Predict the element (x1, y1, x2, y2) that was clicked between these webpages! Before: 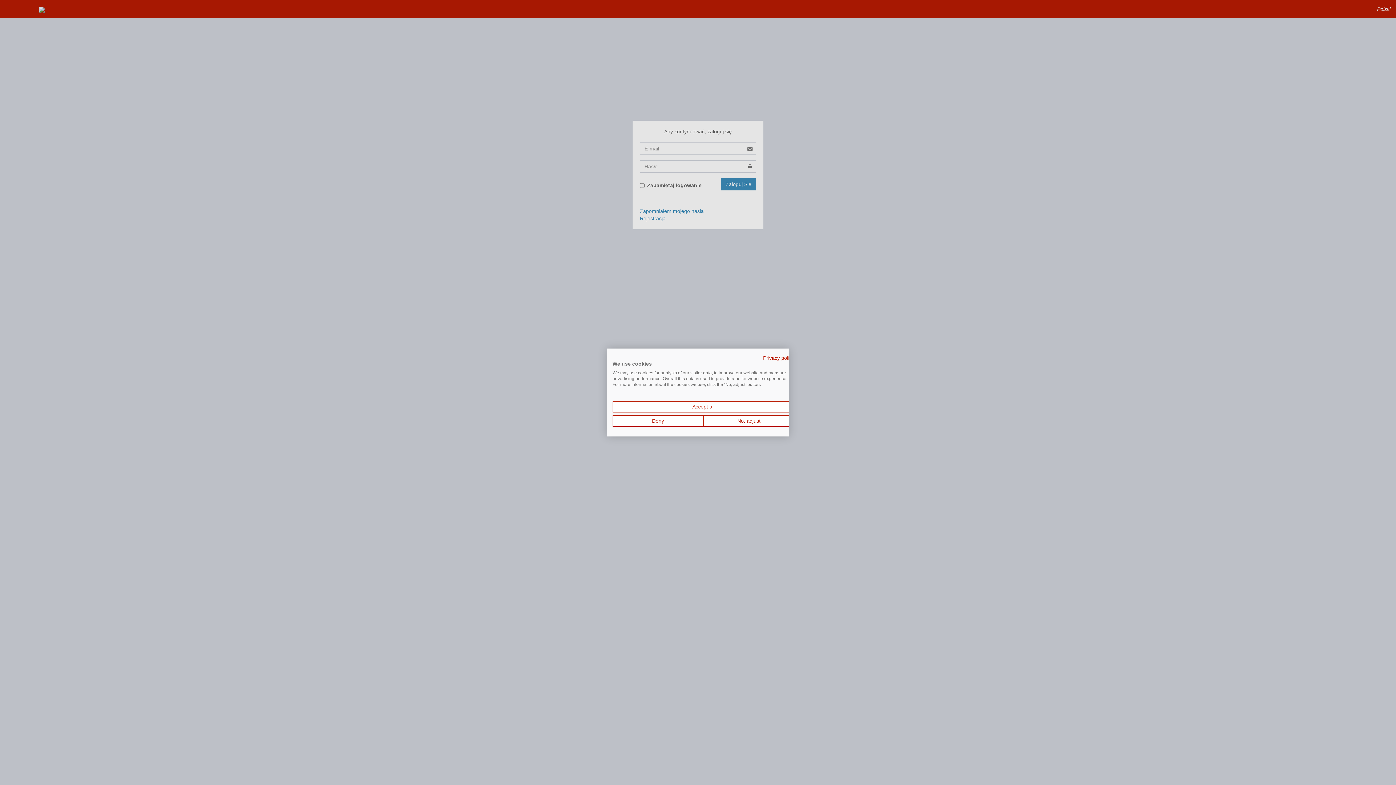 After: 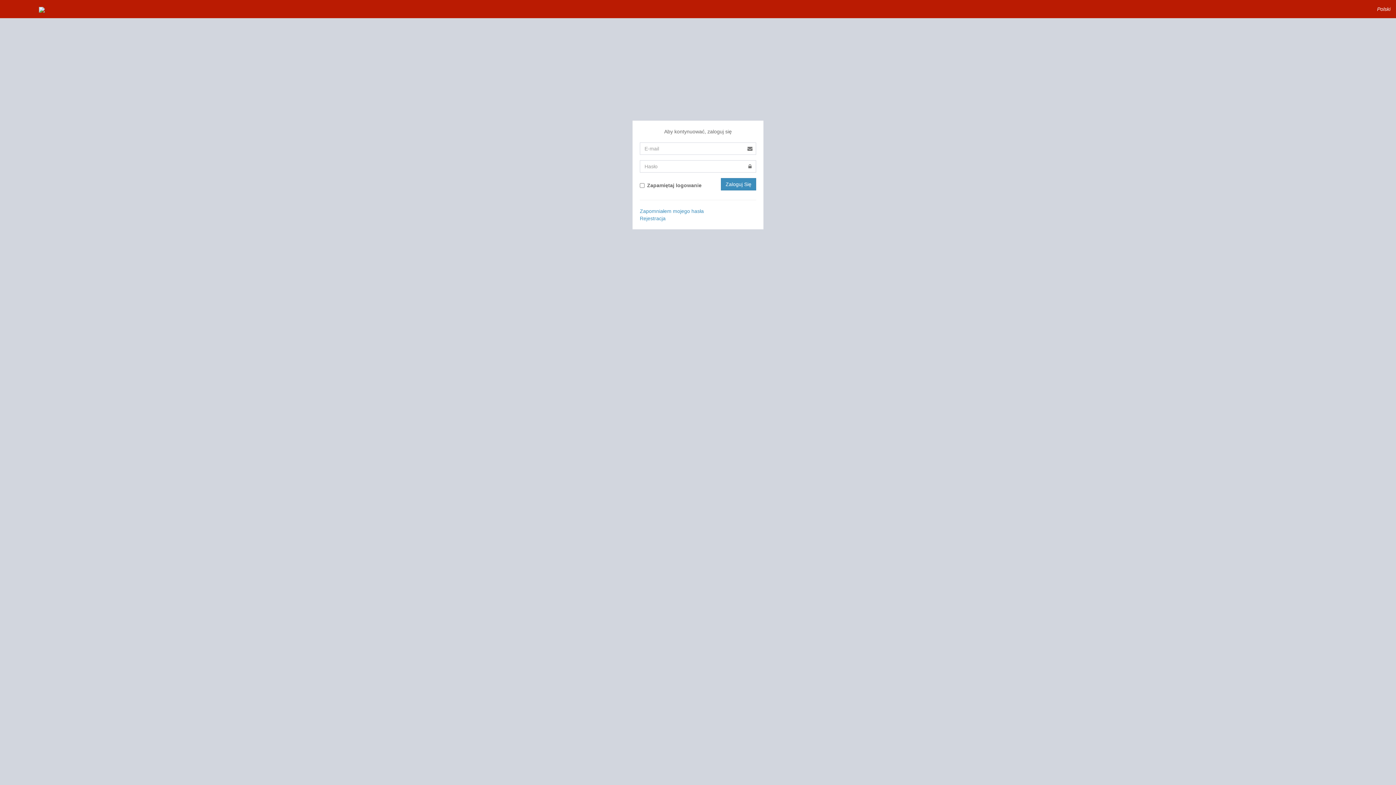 Action: bbox: (612, 401, 794, 412) label: Accept all cookies